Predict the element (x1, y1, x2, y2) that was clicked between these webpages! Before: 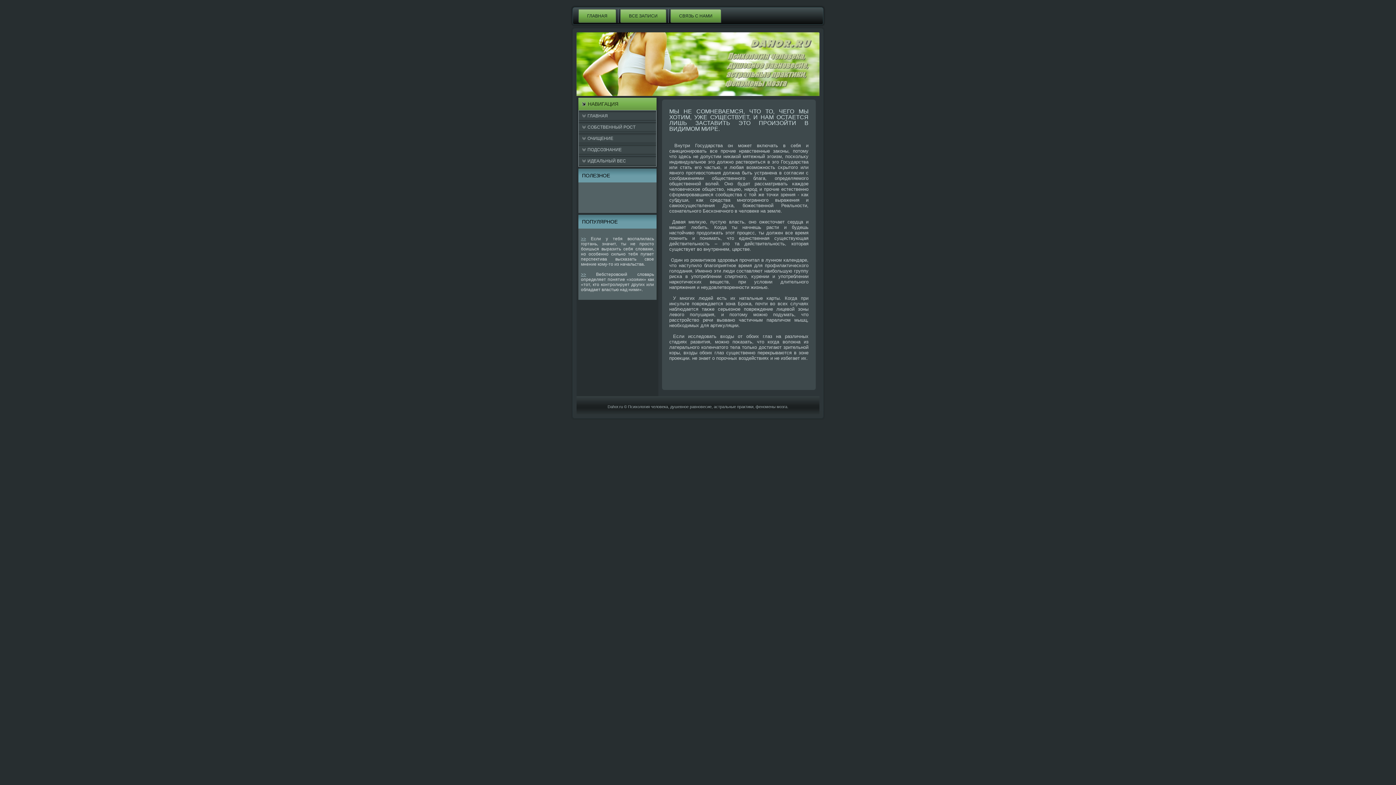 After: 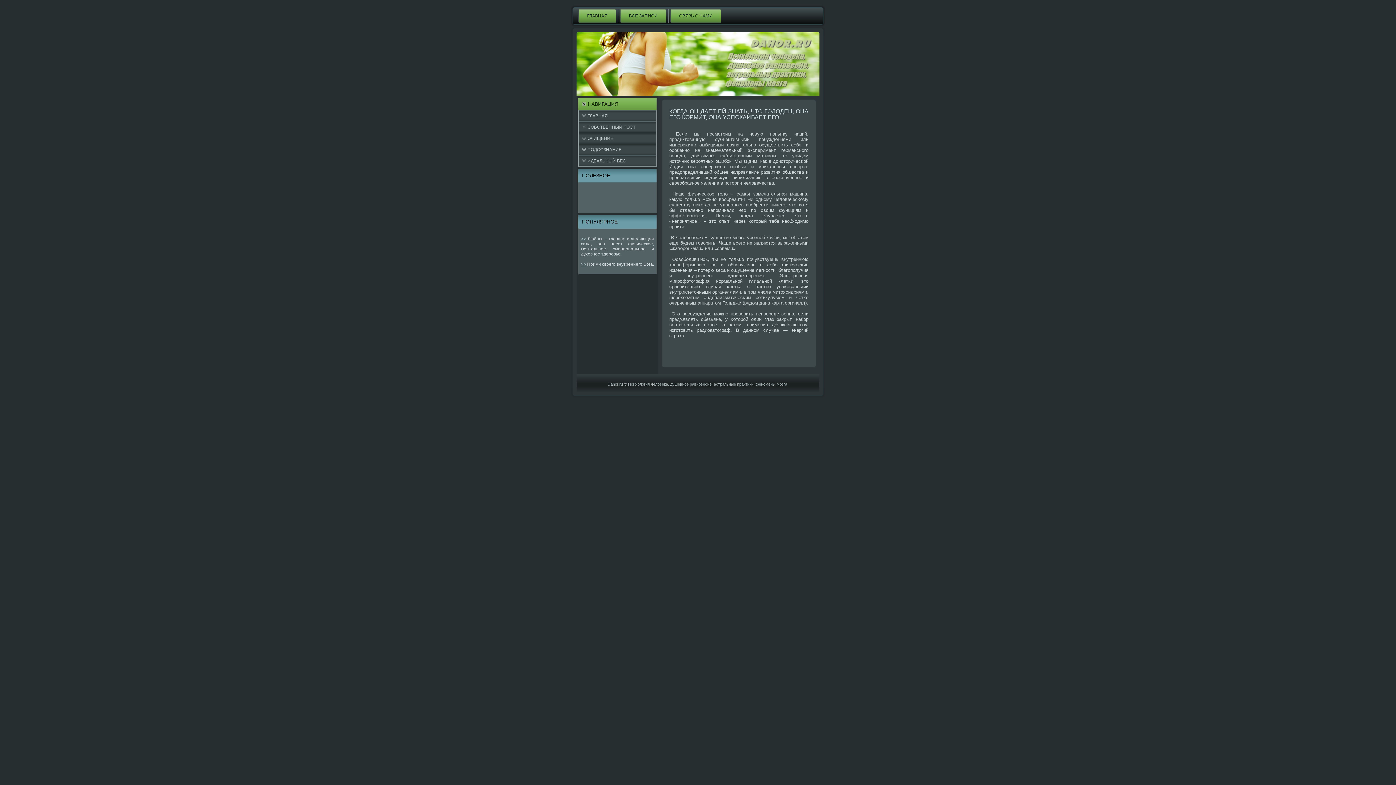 Action: label: ПОДСОЗНАНИЕ bbox: (578, 144, 656, 155)